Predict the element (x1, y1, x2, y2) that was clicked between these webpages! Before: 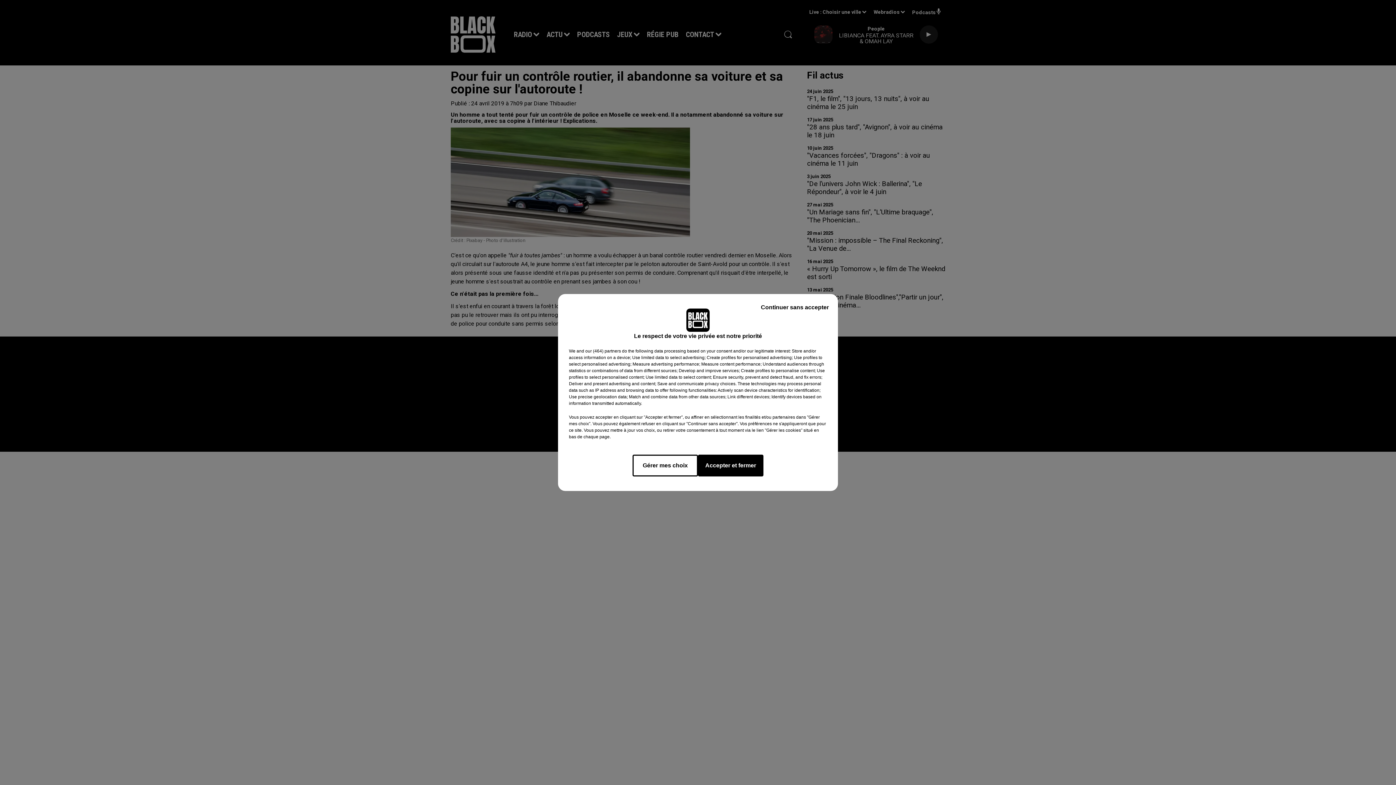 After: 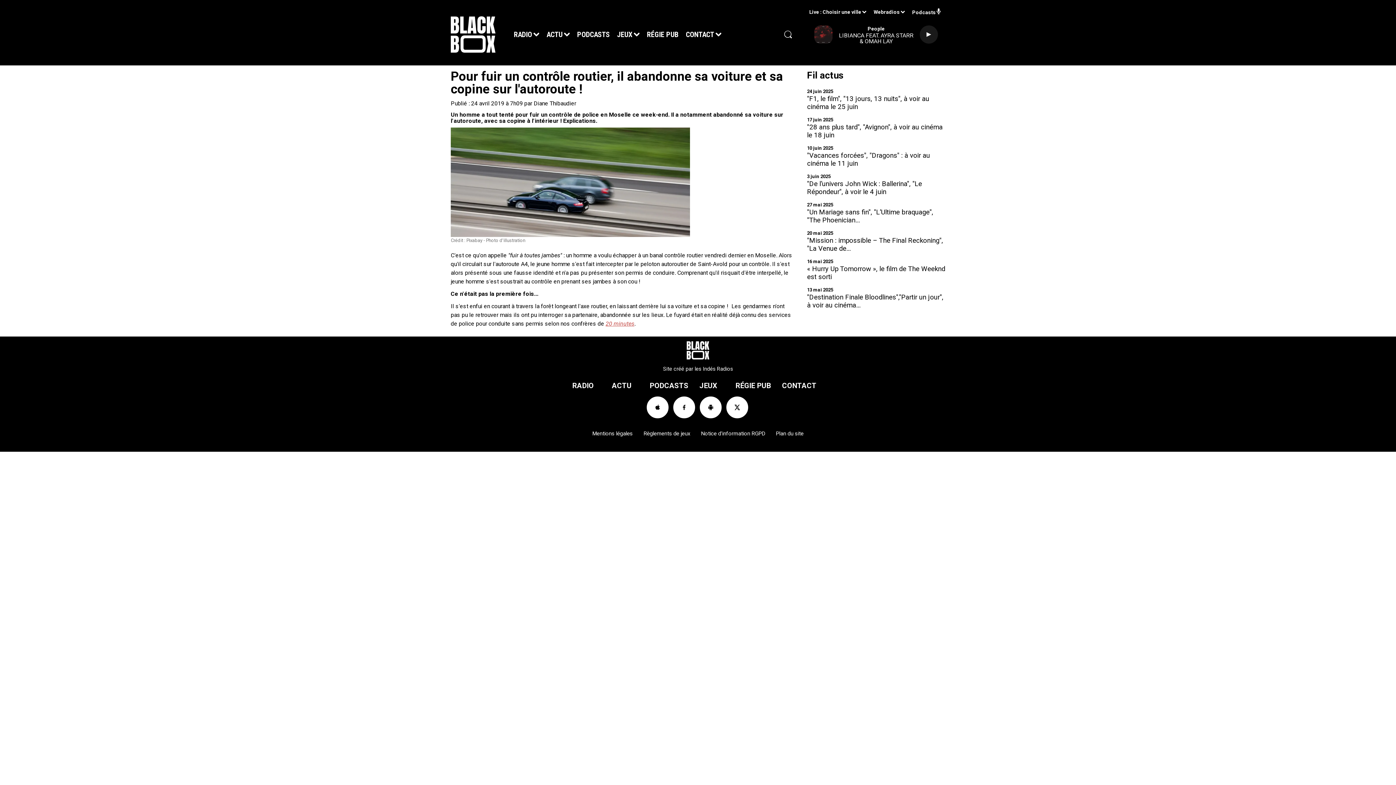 Action: bbox: (755, 297, 834, 317) label: Continuer sans accepter